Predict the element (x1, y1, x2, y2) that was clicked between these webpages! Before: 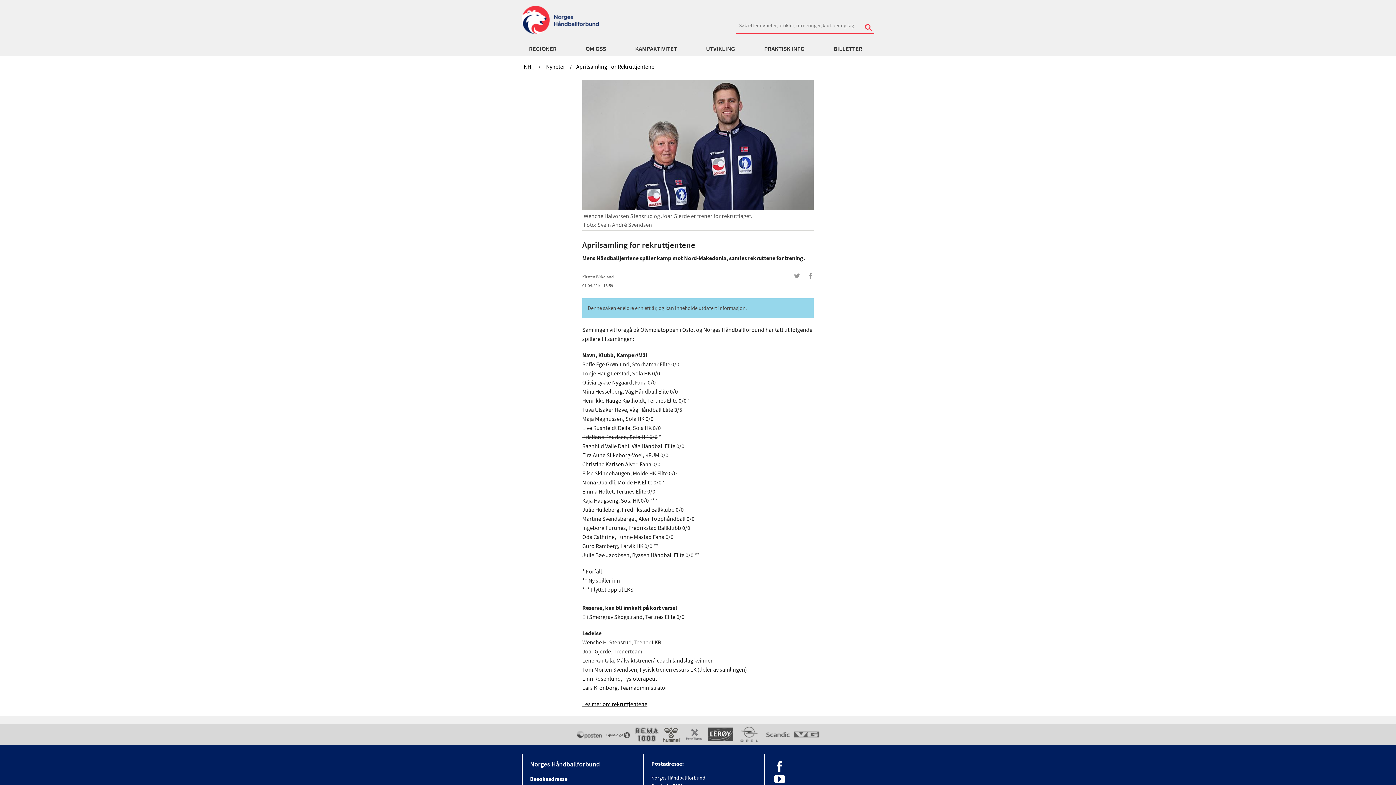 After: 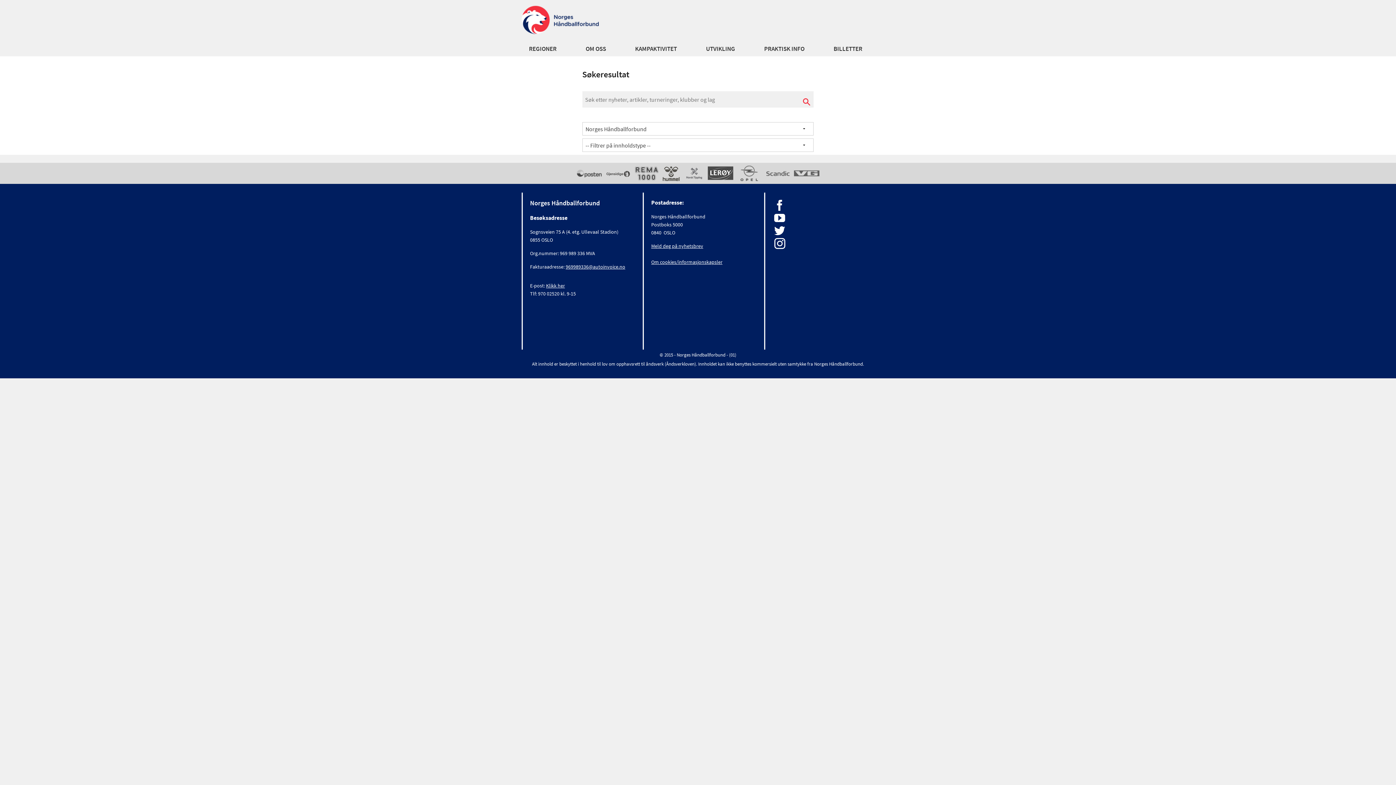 Action: bbox: (865, 24, 872, 32)